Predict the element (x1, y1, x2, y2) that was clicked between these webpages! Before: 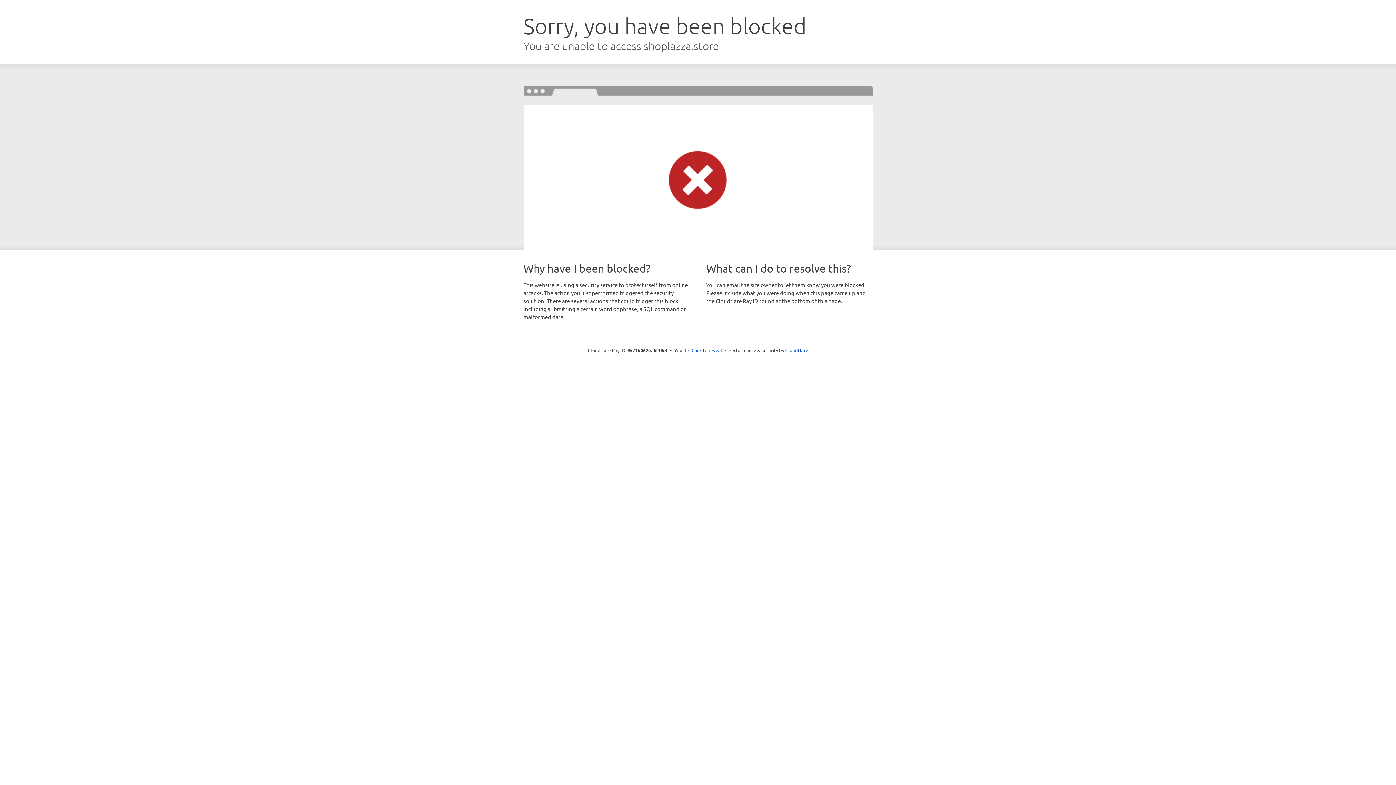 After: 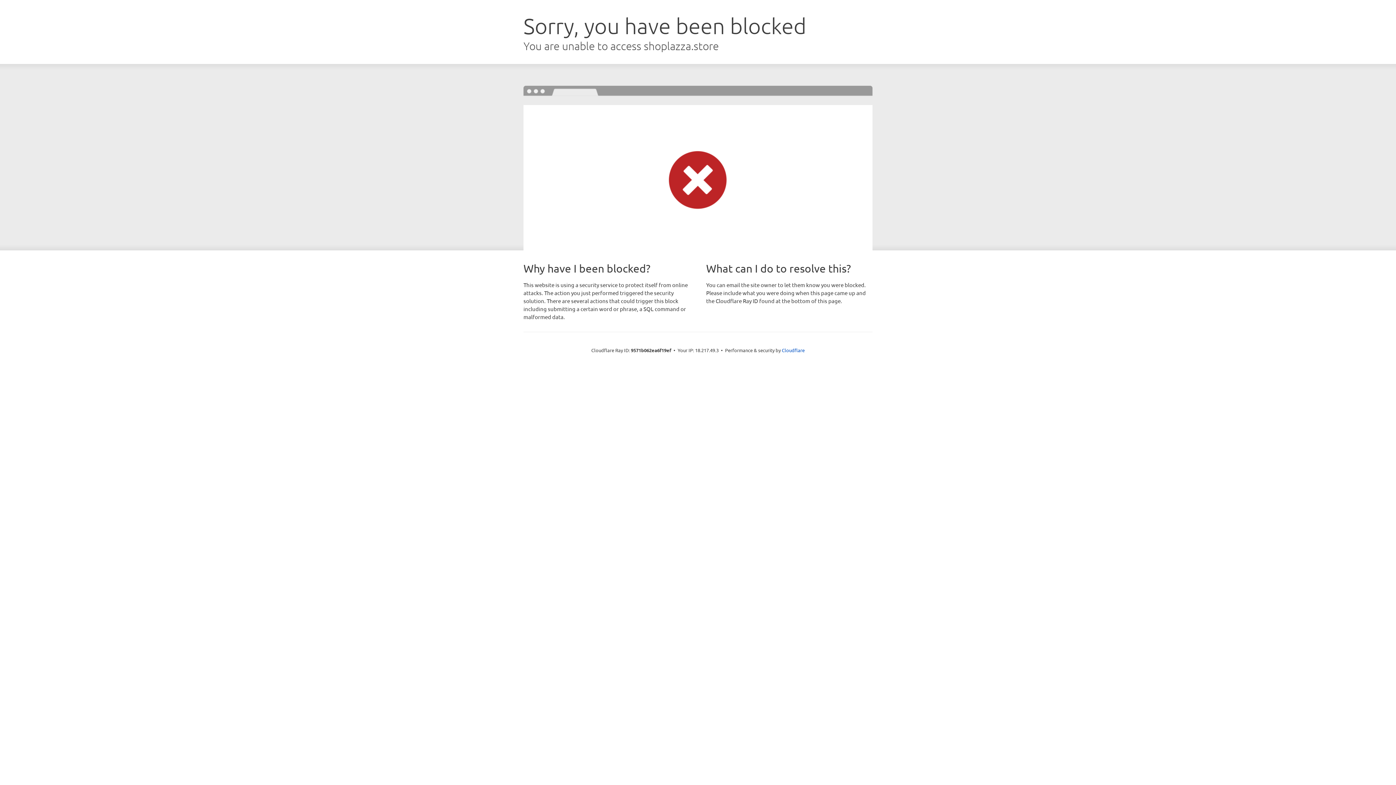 Action: label: Click to reveal bbox: (691, 346, 722, 353)